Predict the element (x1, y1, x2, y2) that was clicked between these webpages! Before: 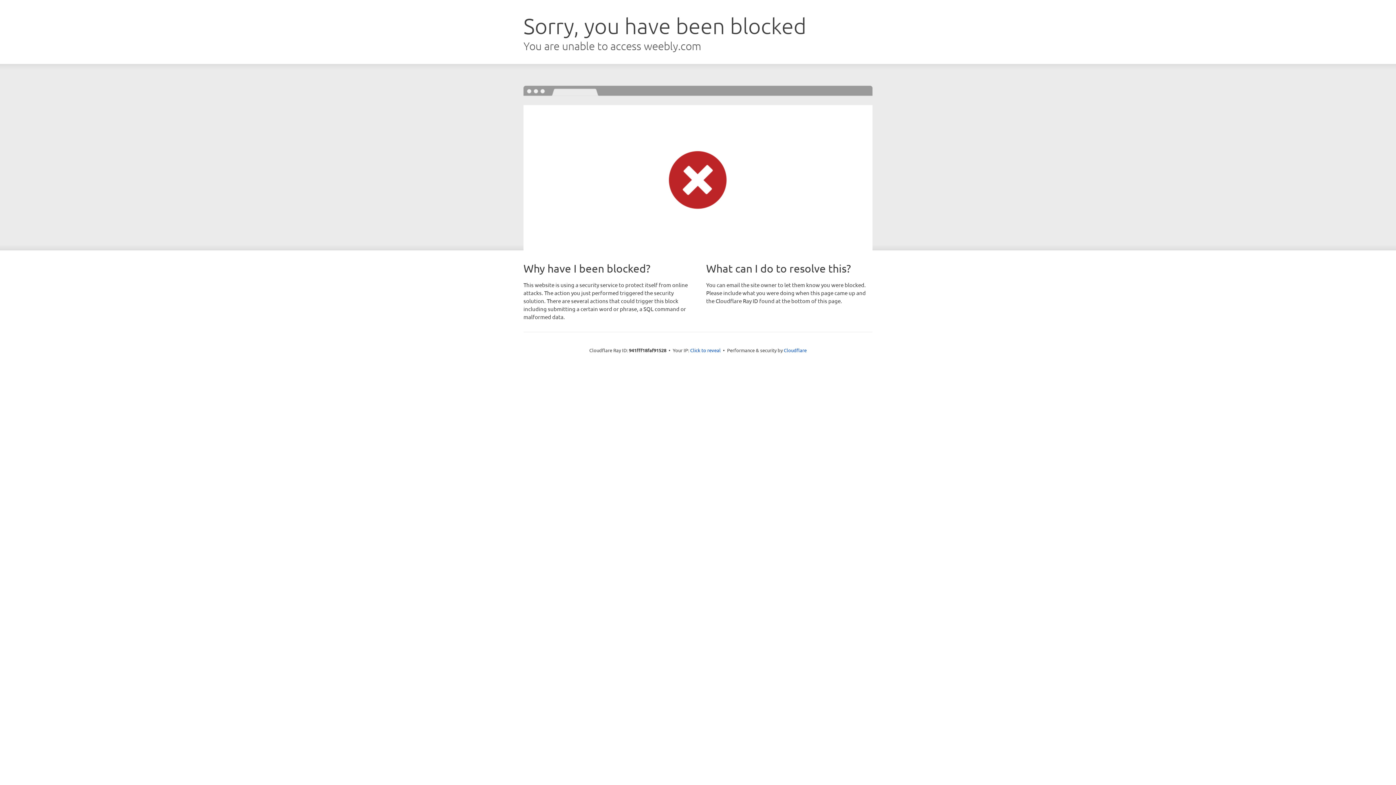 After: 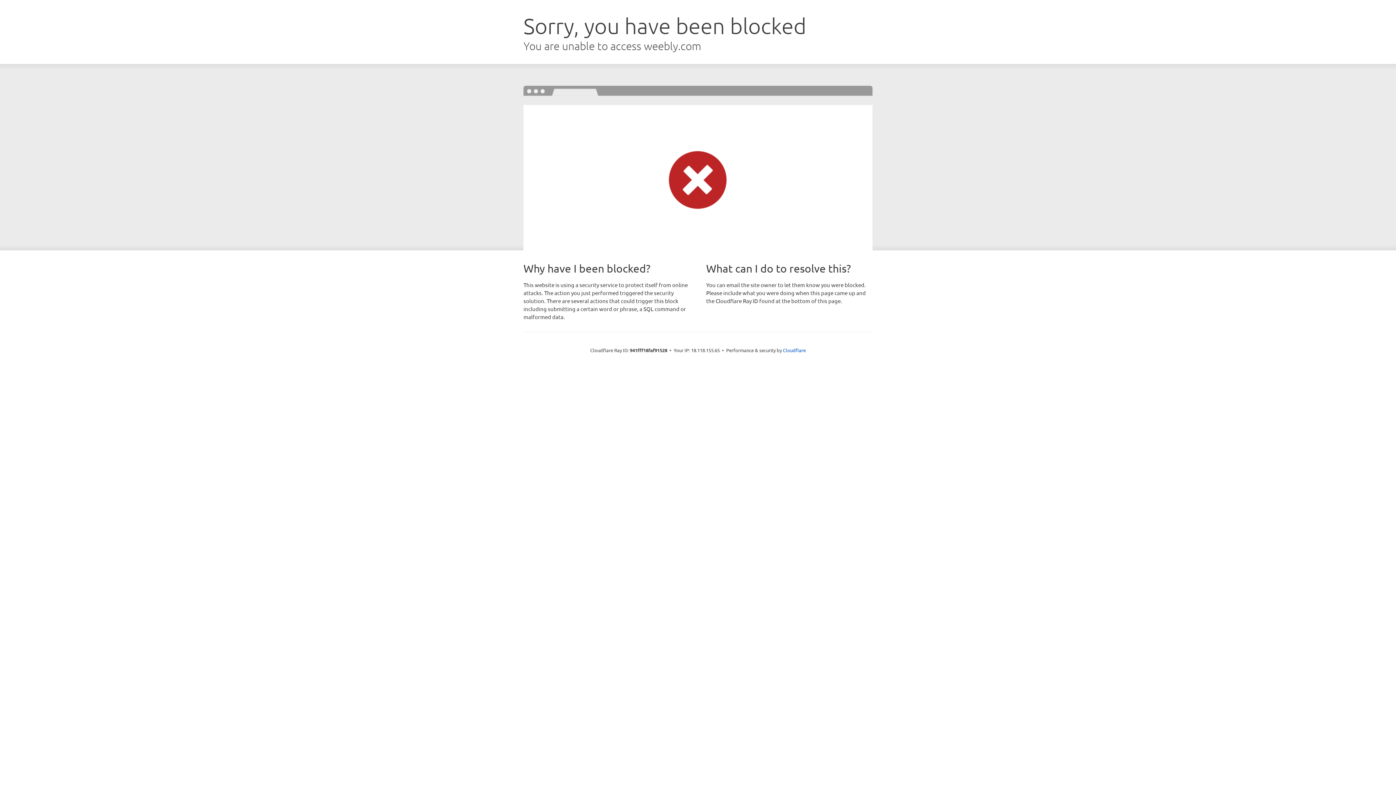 Action: bbox: (690, 346, 720, 353) label: Click to reveal